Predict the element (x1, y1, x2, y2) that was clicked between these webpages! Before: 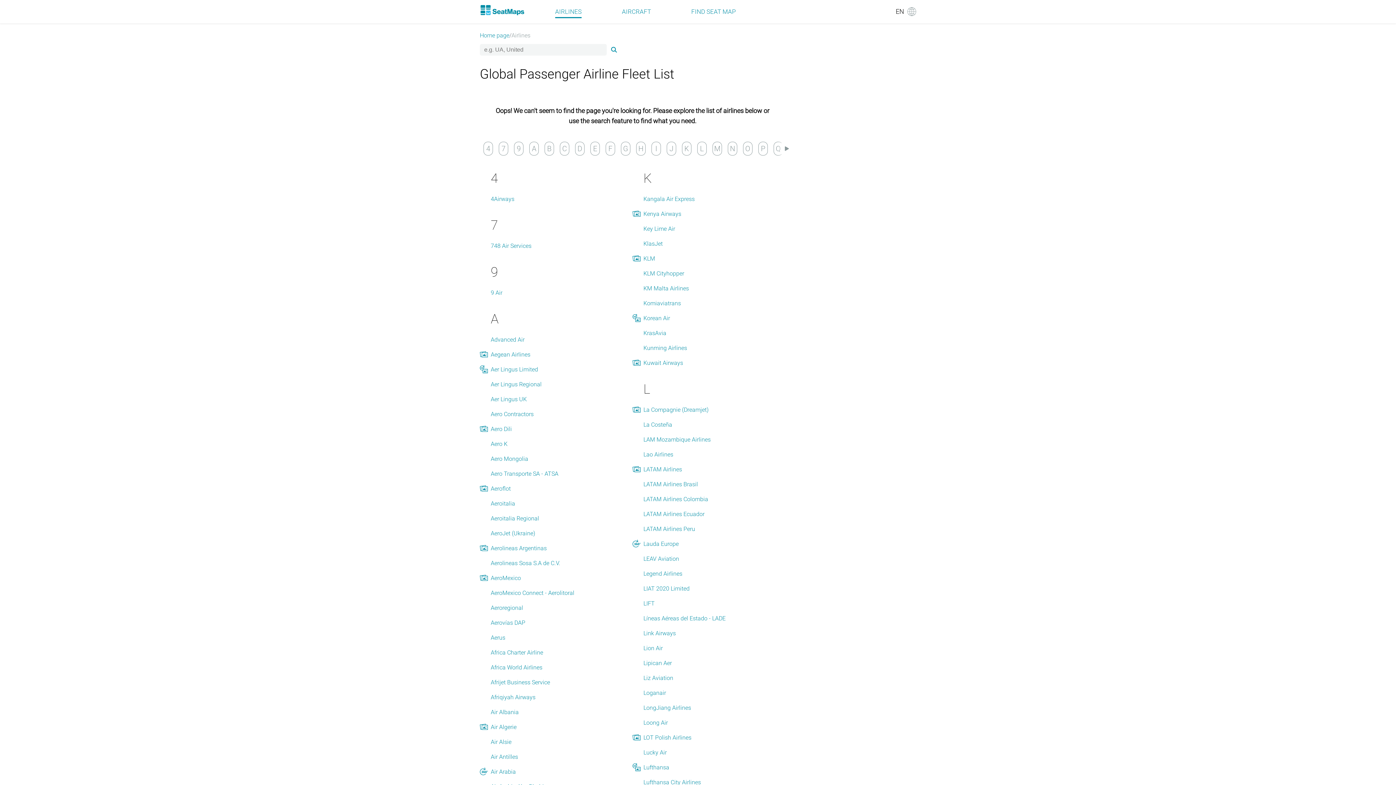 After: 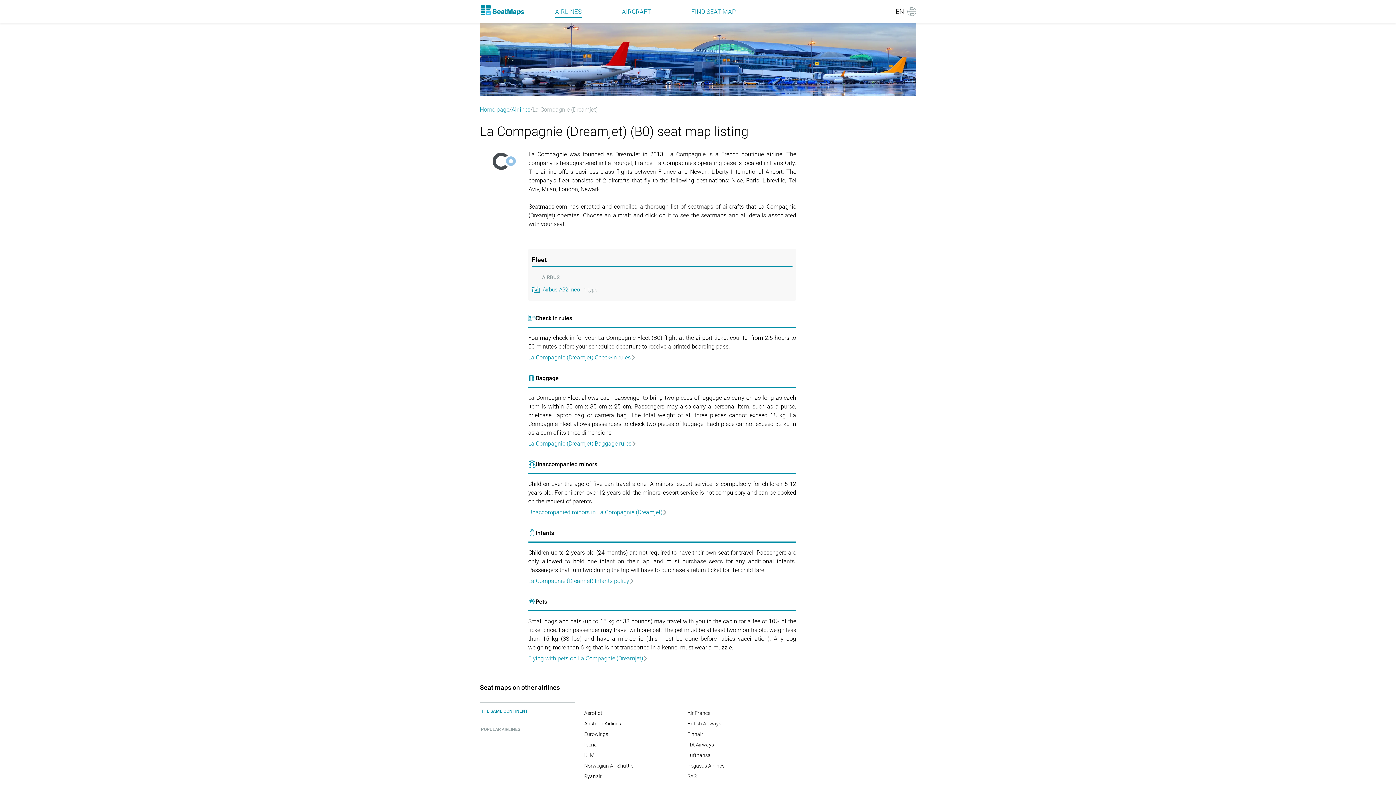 Action: label: La Compagnie (Dreamjet) bbox: (643, 405, 708, 414)